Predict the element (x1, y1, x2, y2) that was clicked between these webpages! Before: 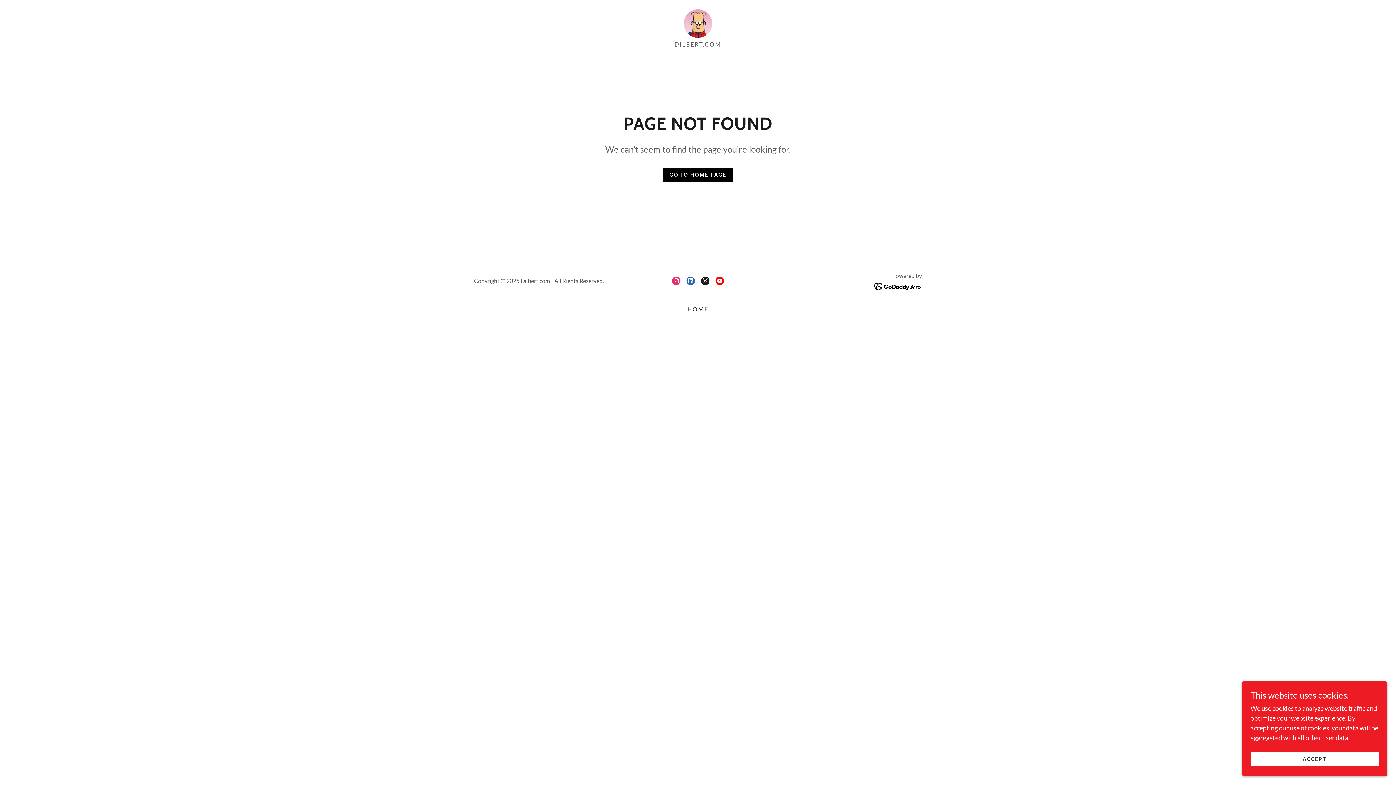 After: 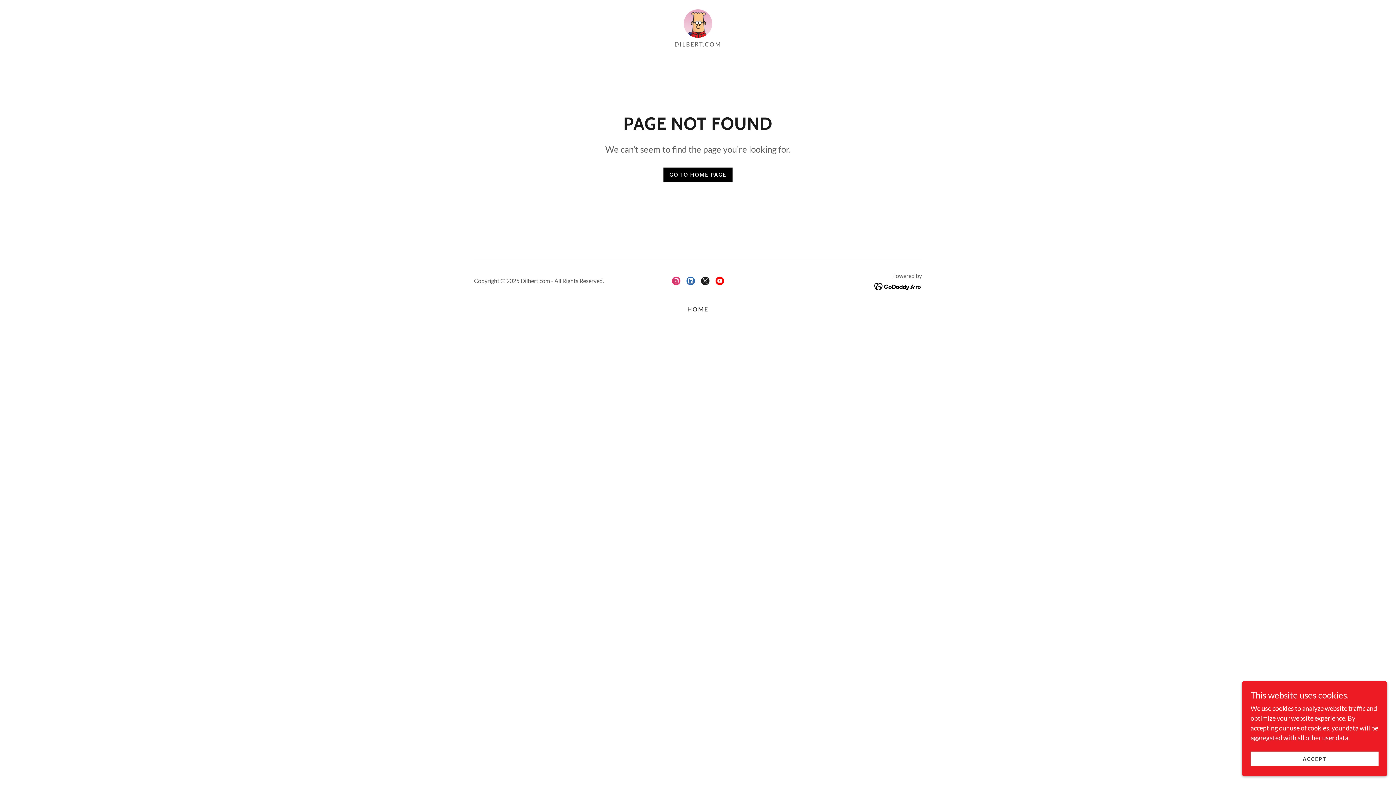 Action: label: LinkedIn Social Link bbox: (683, 273, 698, 288)